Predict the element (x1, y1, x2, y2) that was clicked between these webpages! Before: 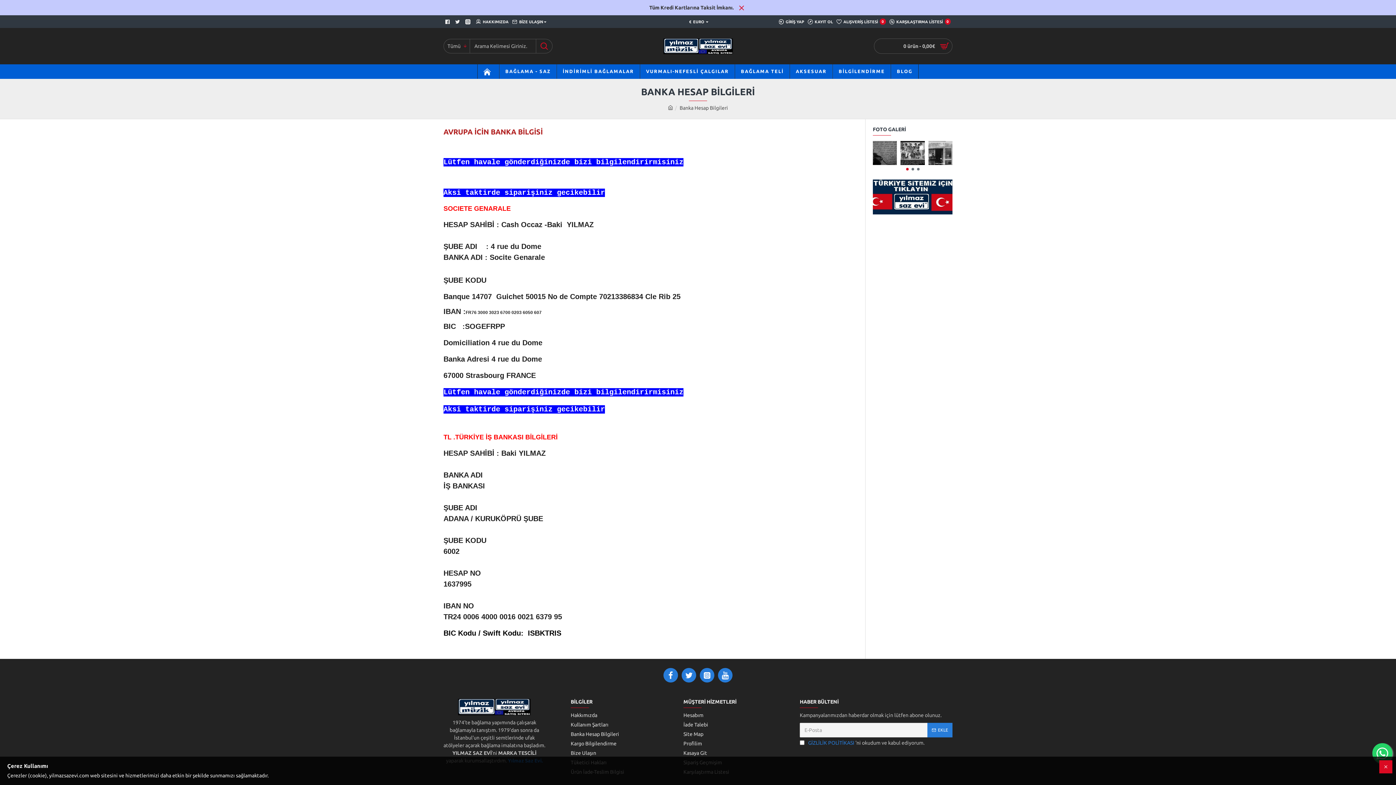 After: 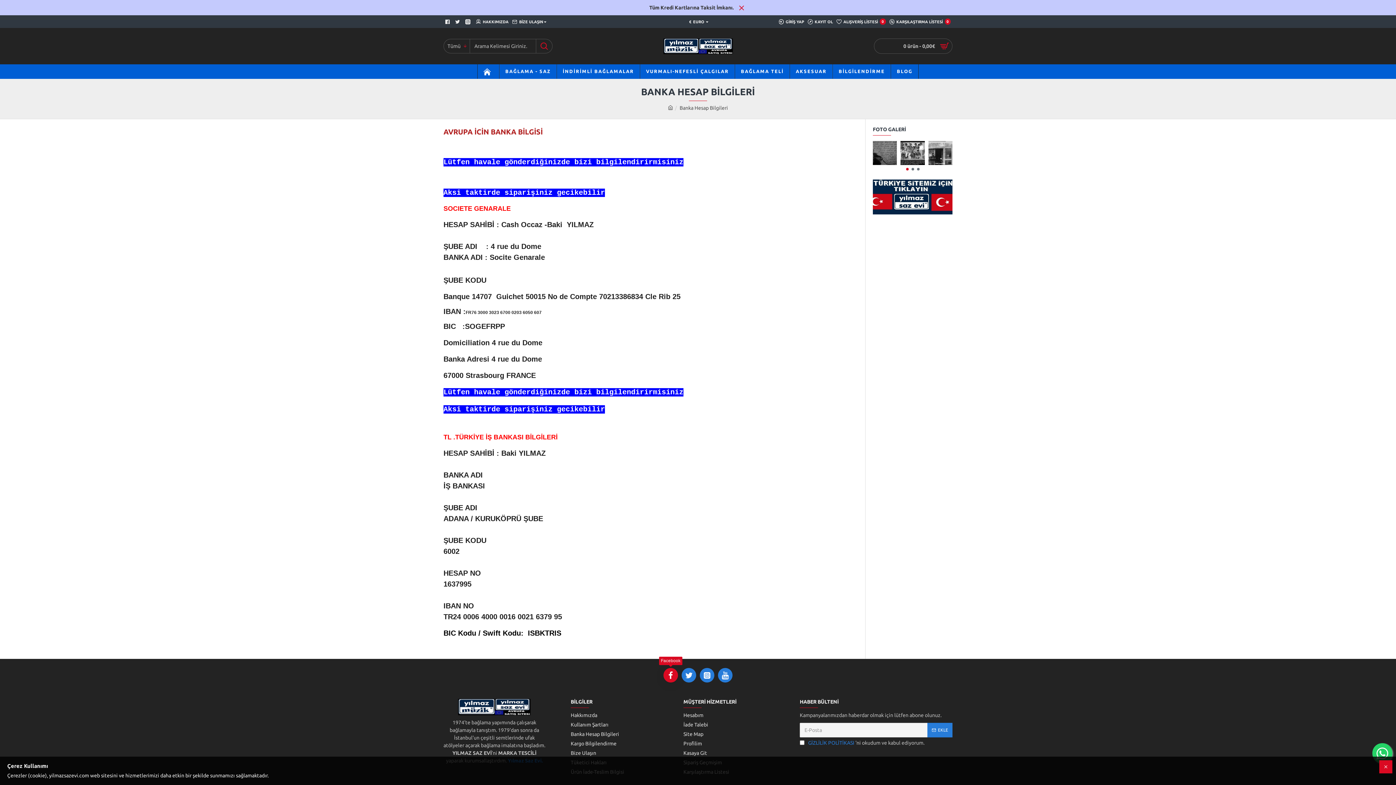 Action: bbox: (663, 668, 678, 682)